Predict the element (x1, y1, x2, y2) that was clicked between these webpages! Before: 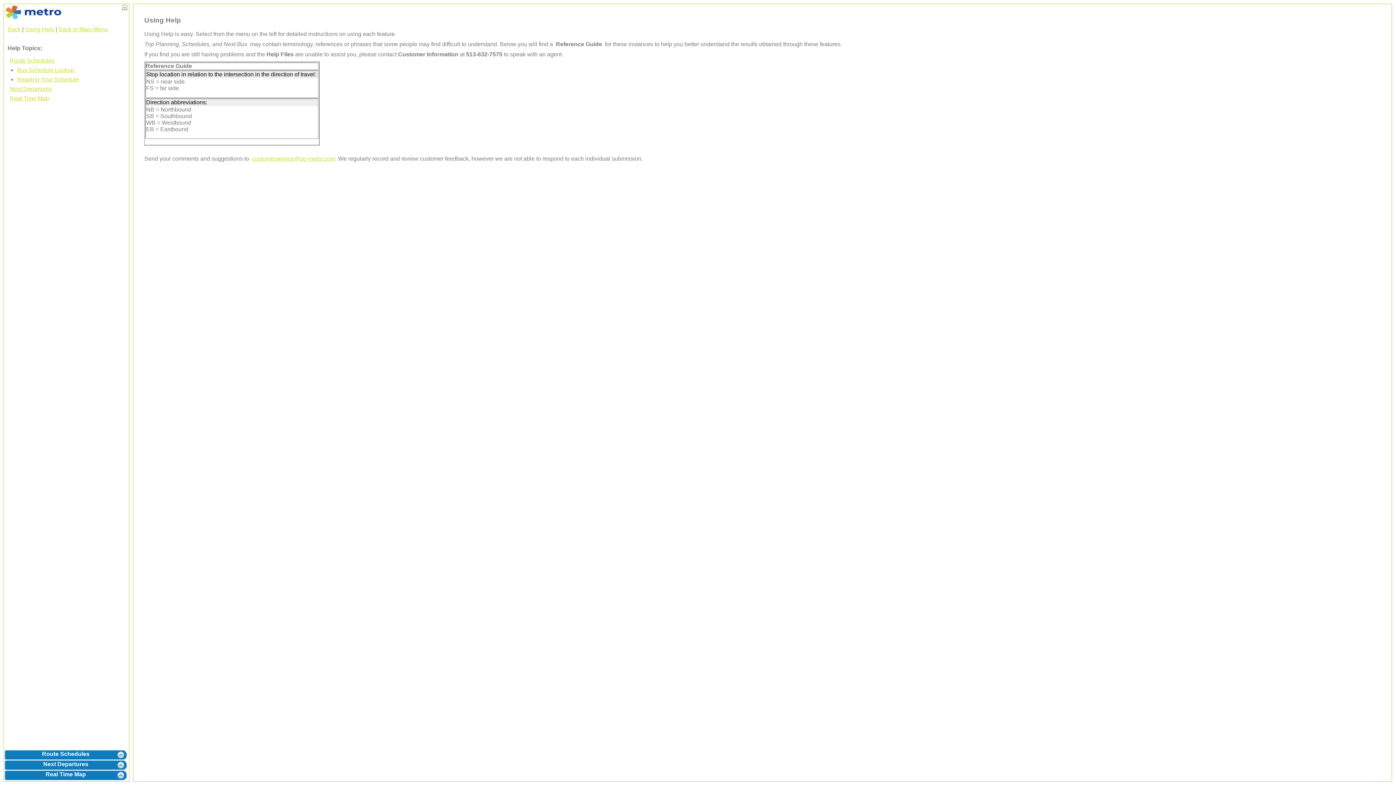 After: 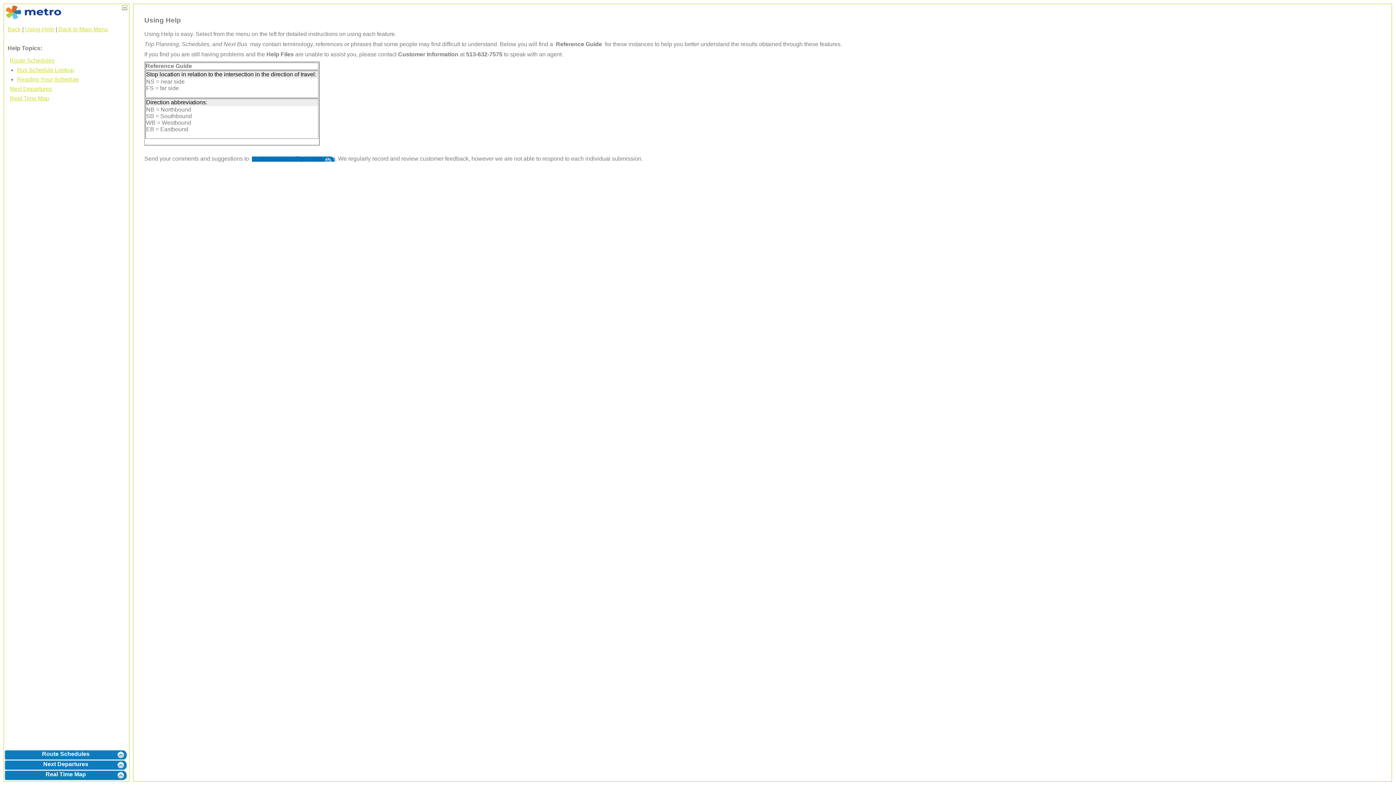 Action: bbox: (252, 155, 335, 161) label: customerservice@go-metro.com